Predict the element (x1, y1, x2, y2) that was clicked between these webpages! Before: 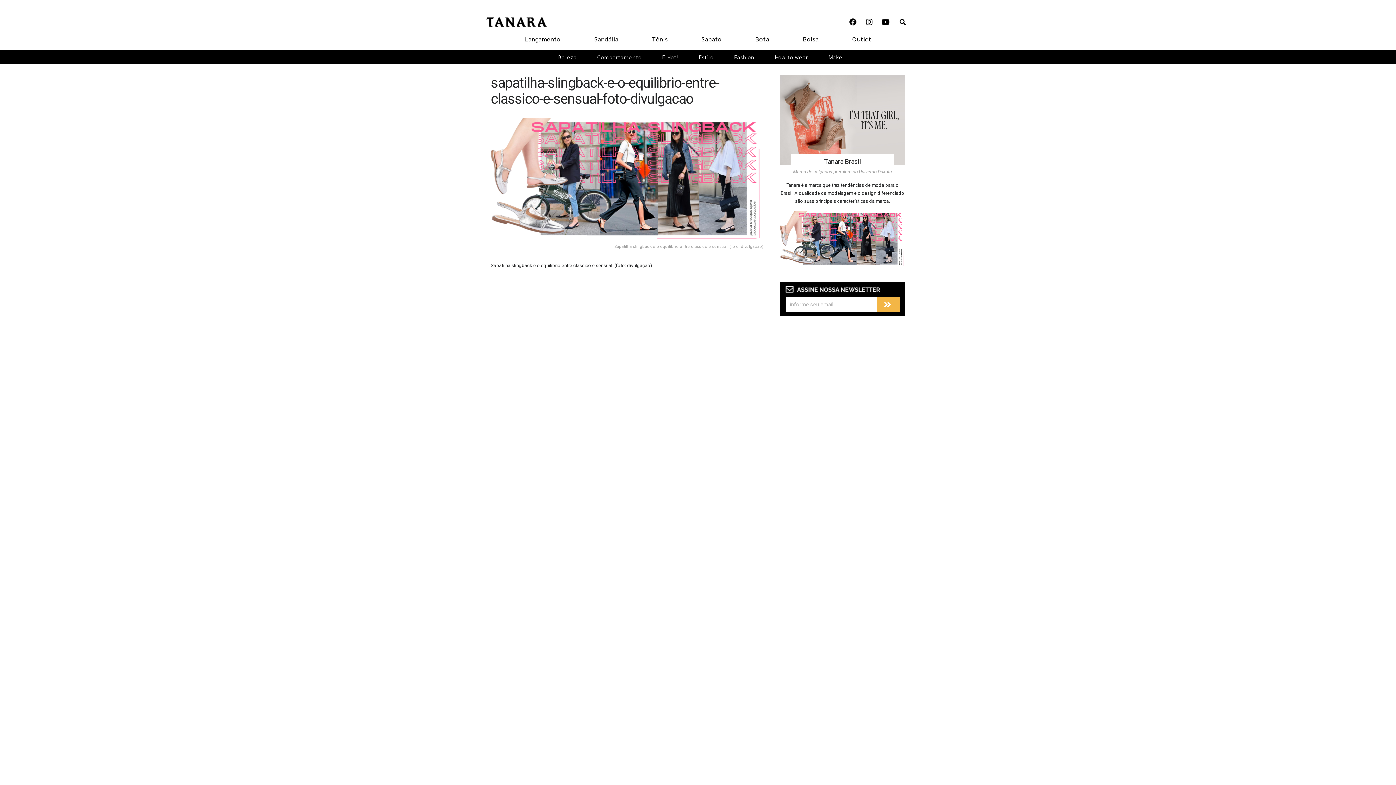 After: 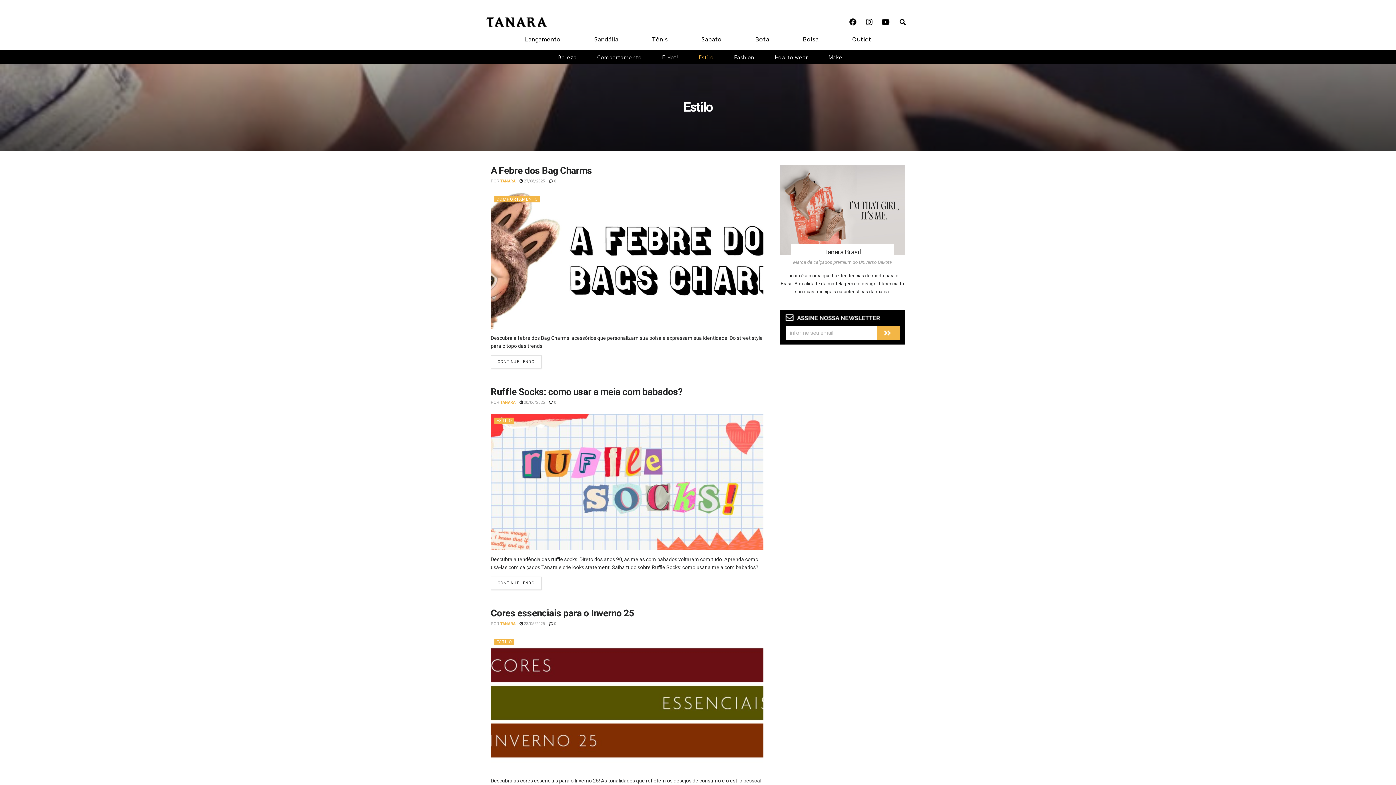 Action: bbox: (688, 49, 724, 64) label: Estilo